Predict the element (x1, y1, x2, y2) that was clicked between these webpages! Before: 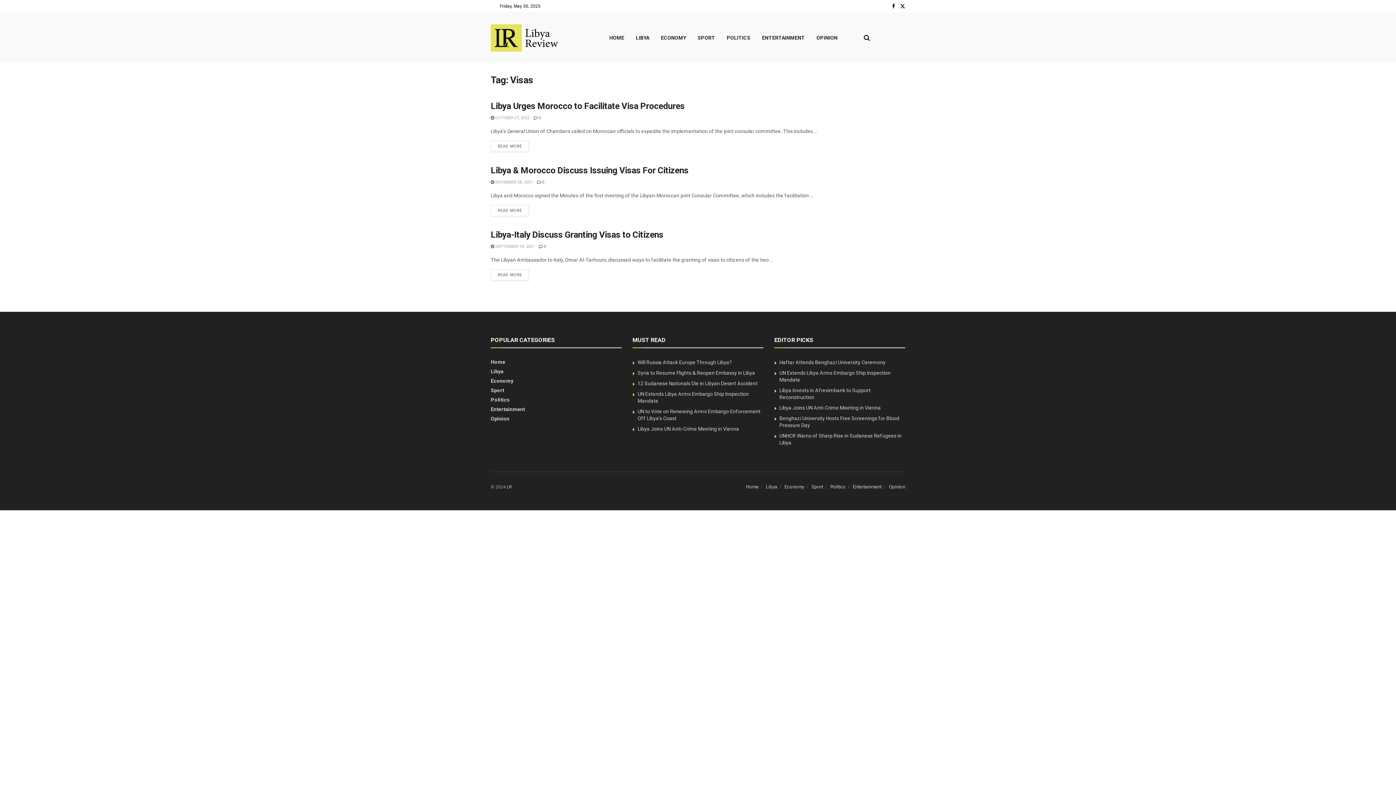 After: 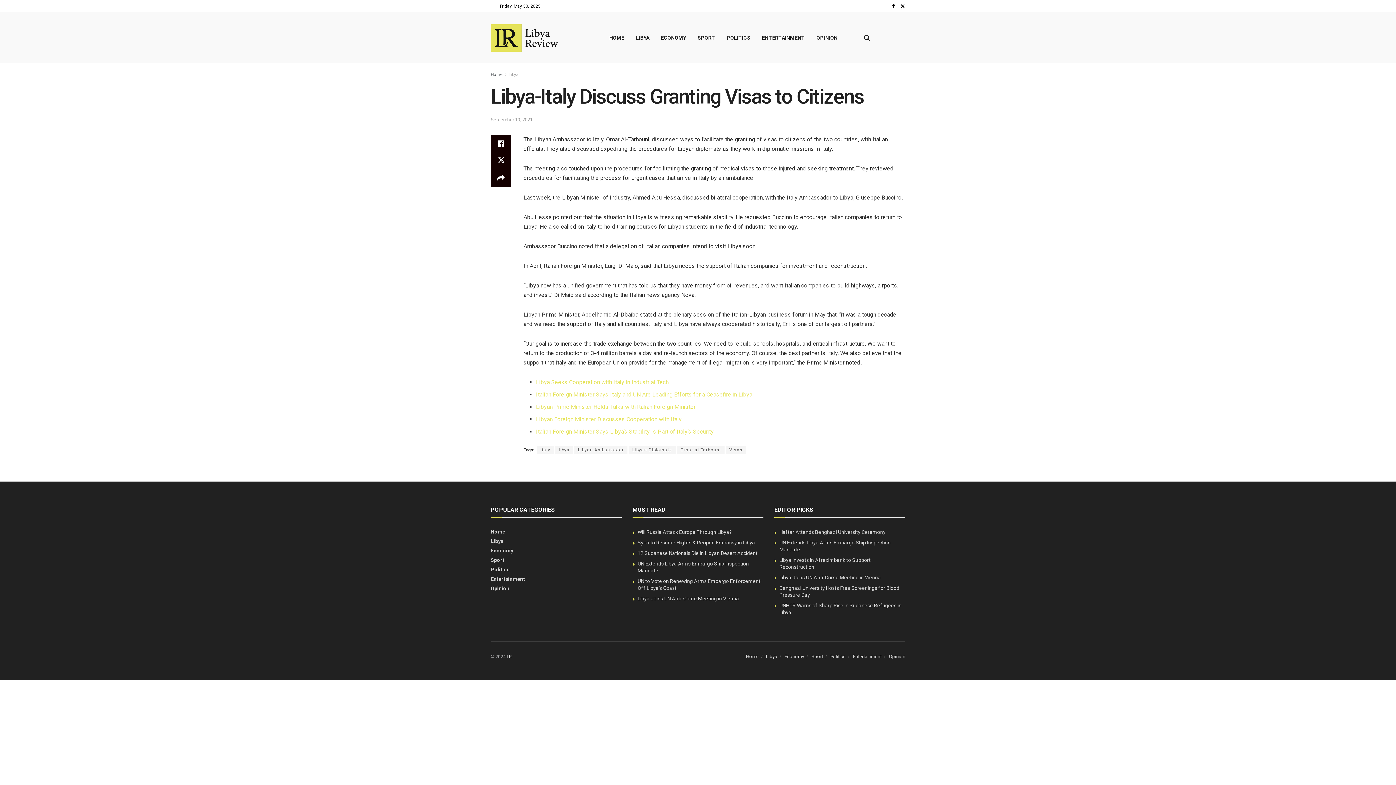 Action: label:  SEPTEMBER 19, 2021 bbox: (490, 244, 534, 249)